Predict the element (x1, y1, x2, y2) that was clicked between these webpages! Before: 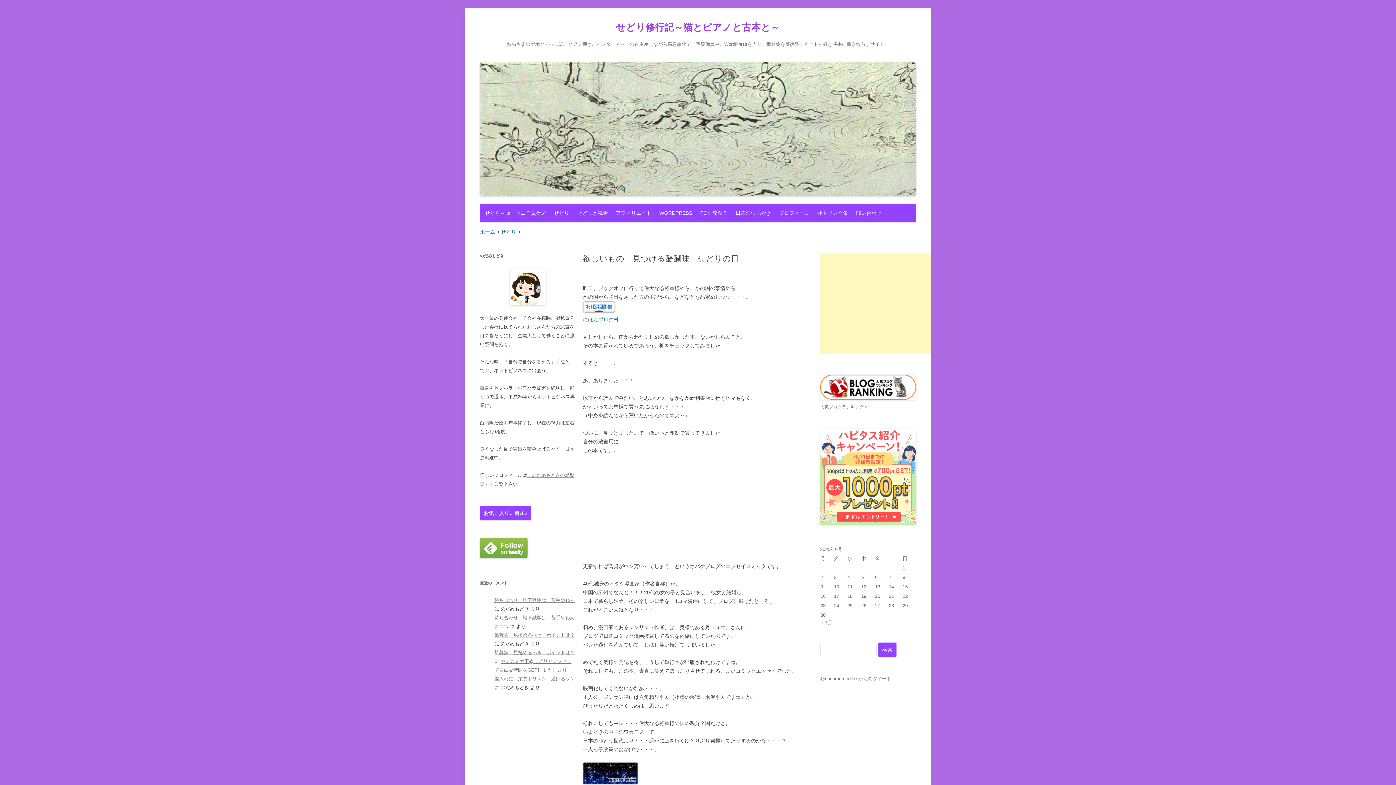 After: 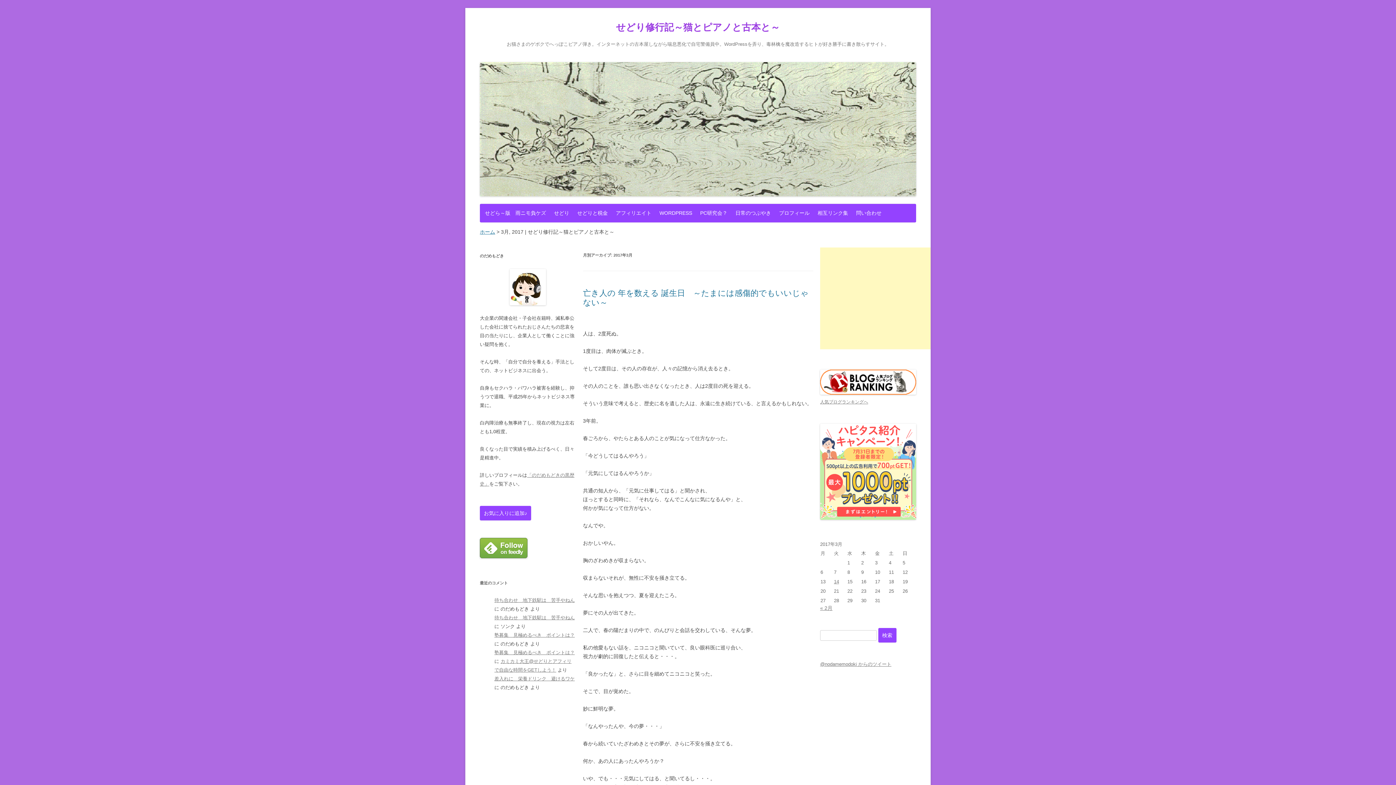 Action: bbox: (820, 619, 832, 625) label: « 3月